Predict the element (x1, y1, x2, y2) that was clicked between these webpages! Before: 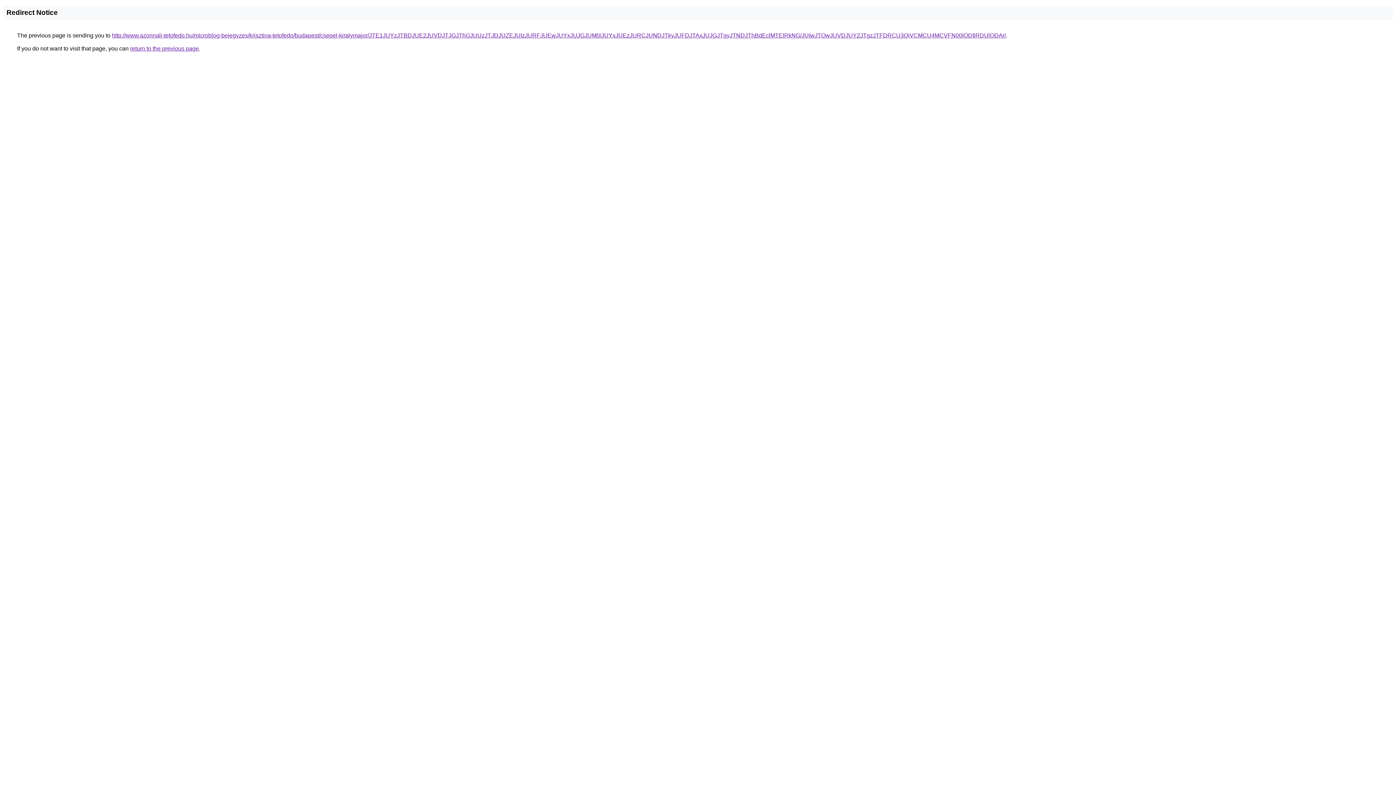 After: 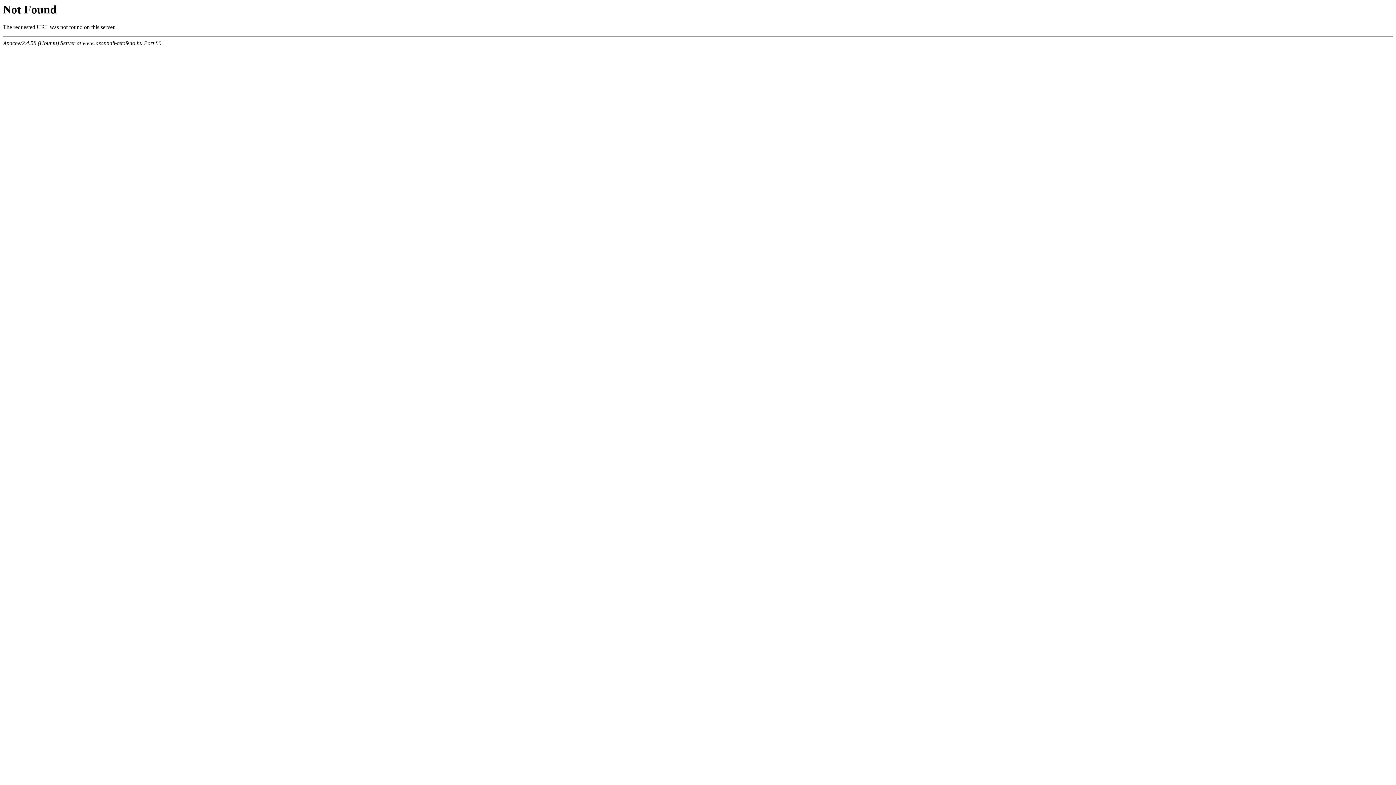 Action: bbox: (112, 32, 1006, 38) label: http://www.azonnali-tetofedo.hu/microblog-bejegyzes/krisztina-tetofedo/budapest/csepel-kiralymajor/JTE1JUYzJTBDJUE2JUVDJTJGJThGJUUzJTJDJUZEJUIzJURFJUEwJUYxJUJGJUM0/JUYxJUEzJURCJUNDJTkyJUFDJTAxJUJGJTgyJTNDJThBdEclMTElRkNG/JUIwJTQwJUVDJUY2JTgzJTFDRCU3QiVCMCU4MCVFN00lODIlRDUlODAr/